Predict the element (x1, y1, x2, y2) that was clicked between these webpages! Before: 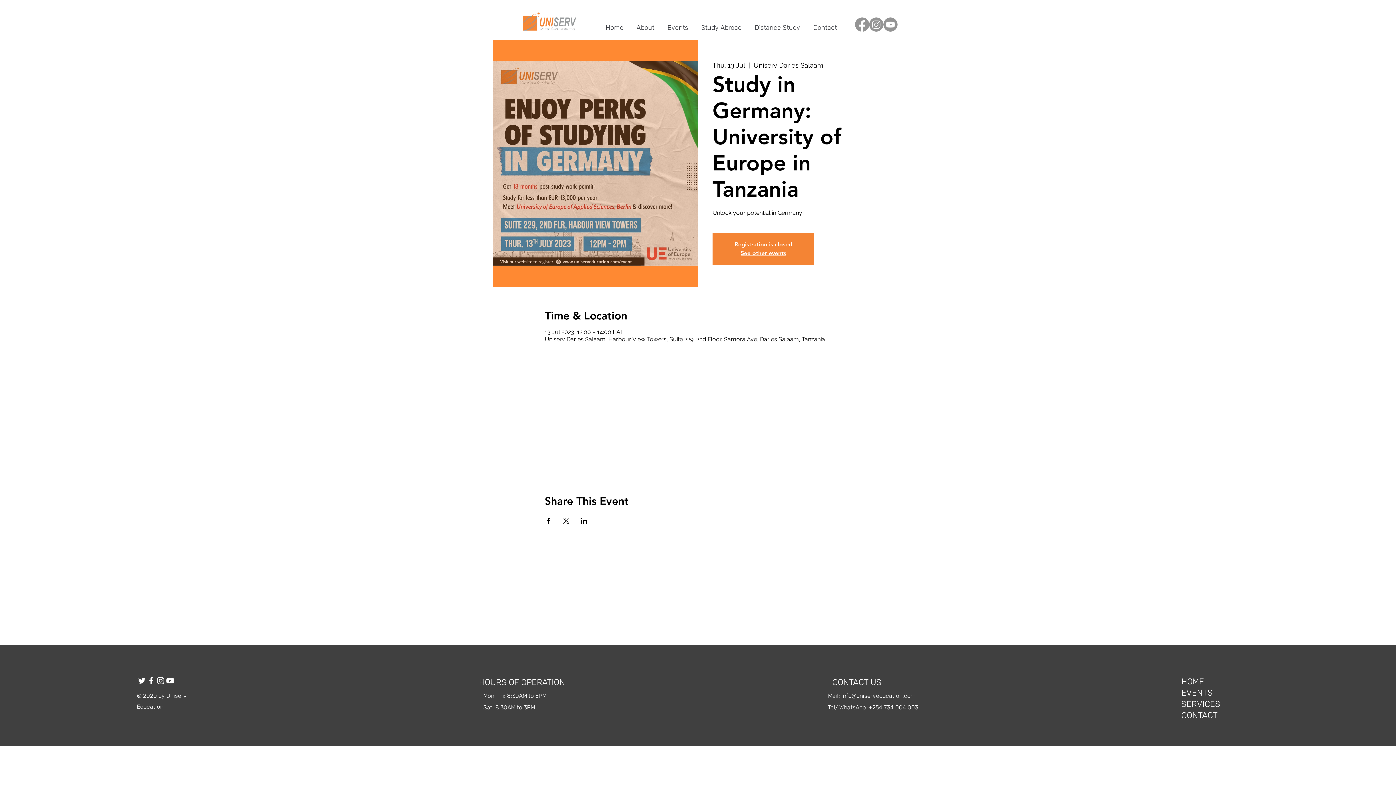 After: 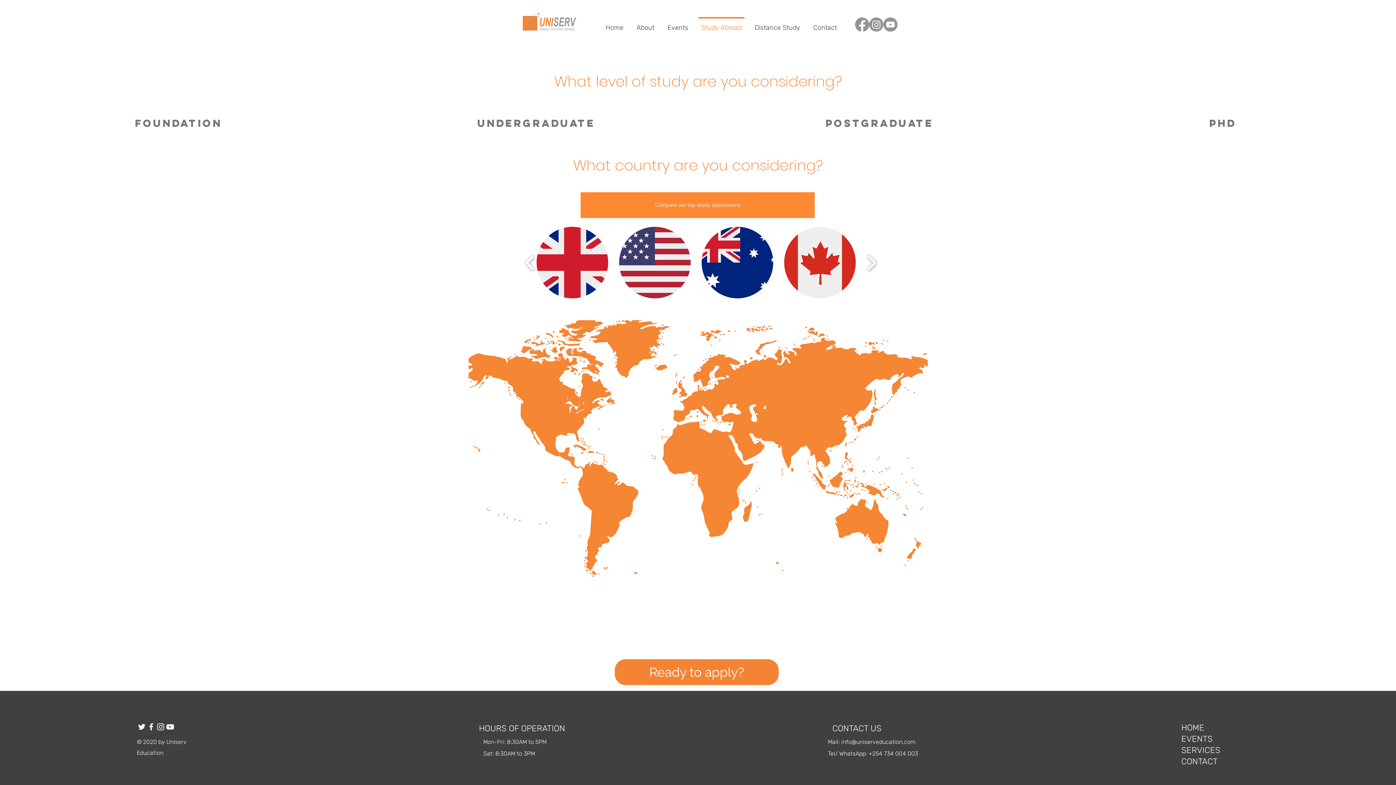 Action: bbox: (694, 17, 748, 31) label: Study Abroad